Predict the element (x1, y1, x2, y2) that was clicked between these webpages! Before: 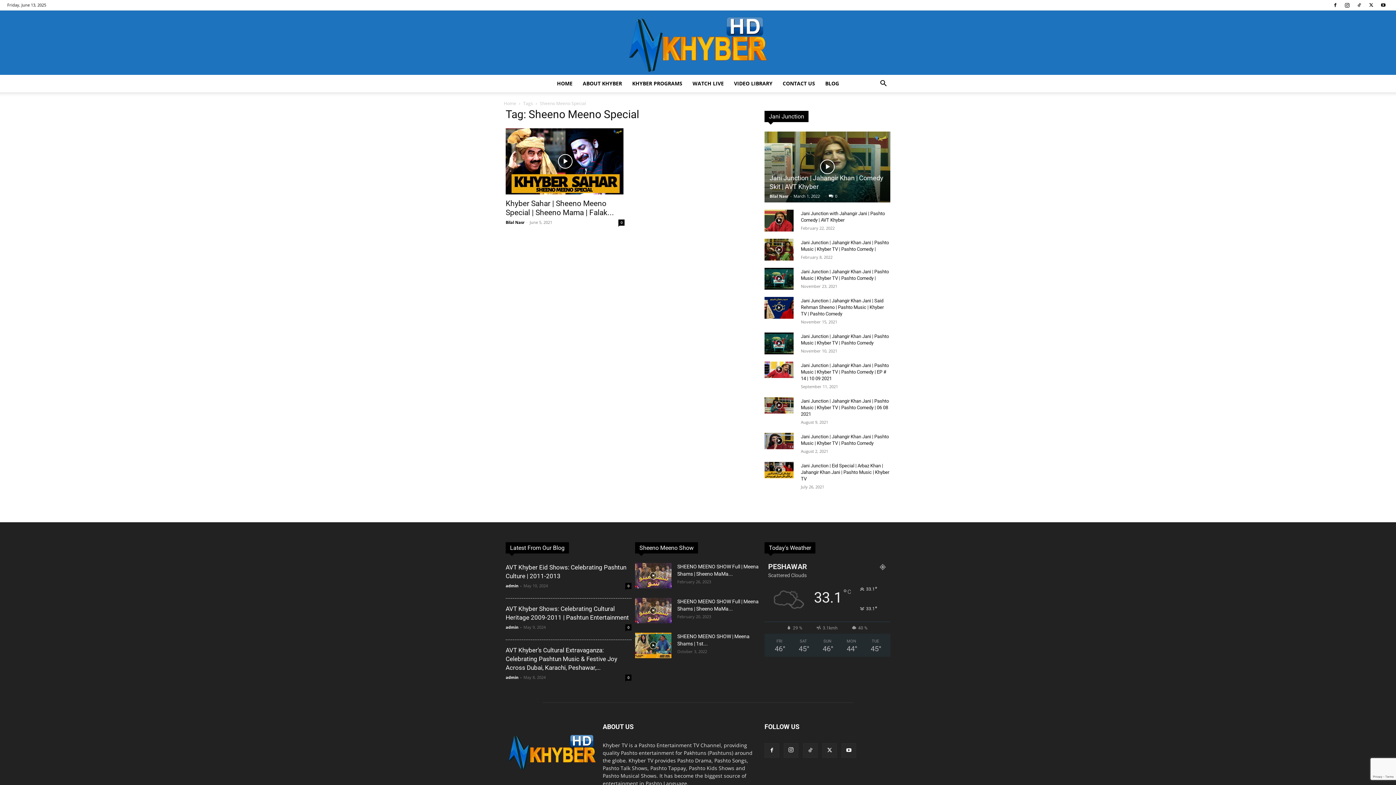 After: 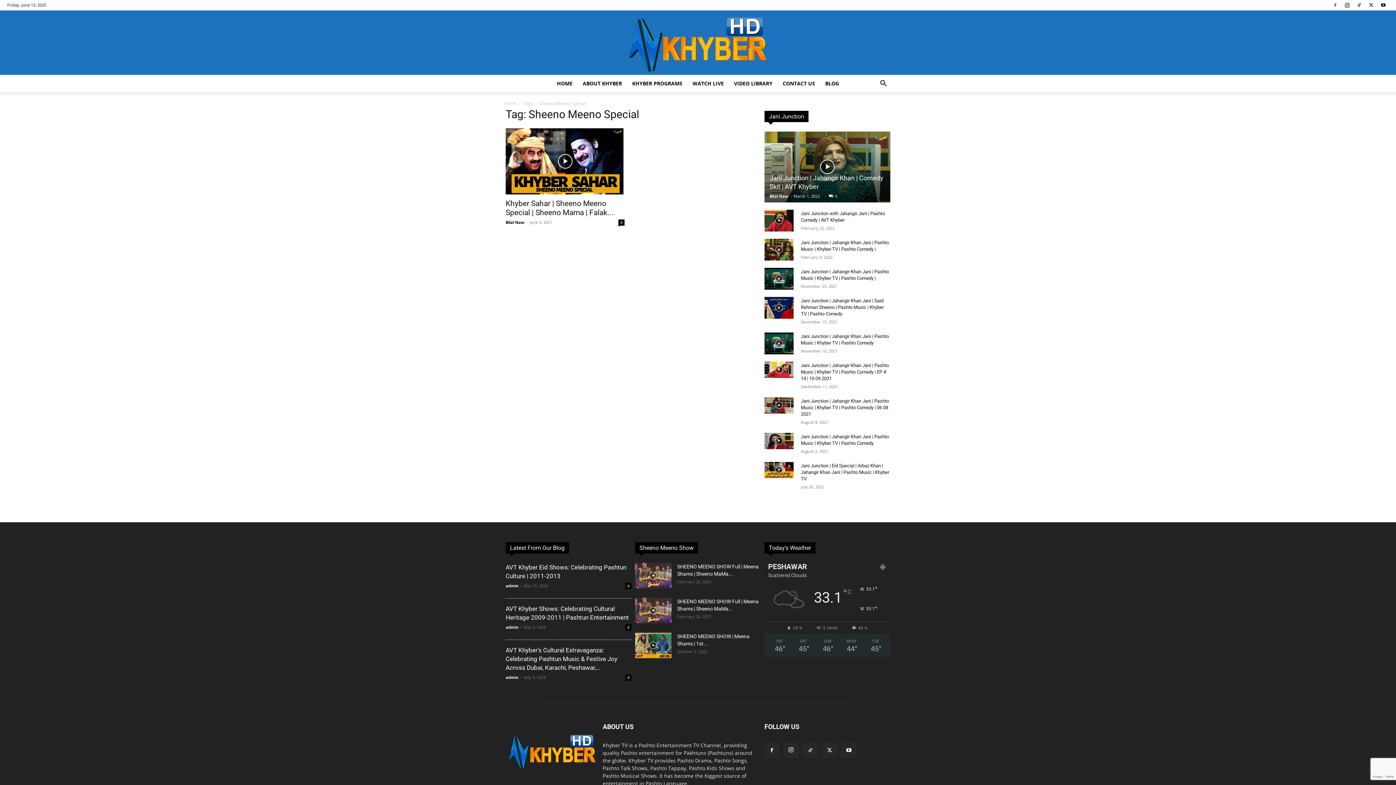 Action: bbox: (1330, 0, 1341, 10)